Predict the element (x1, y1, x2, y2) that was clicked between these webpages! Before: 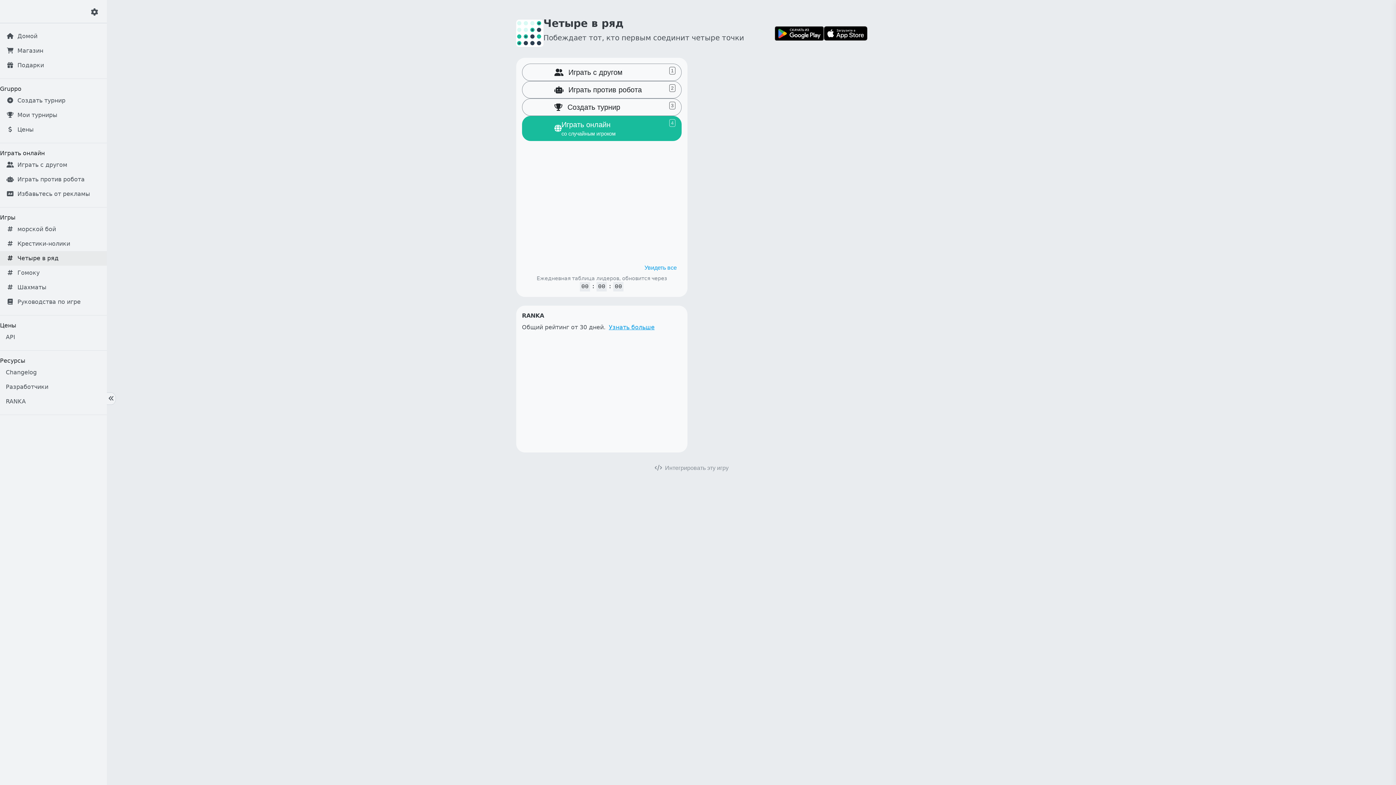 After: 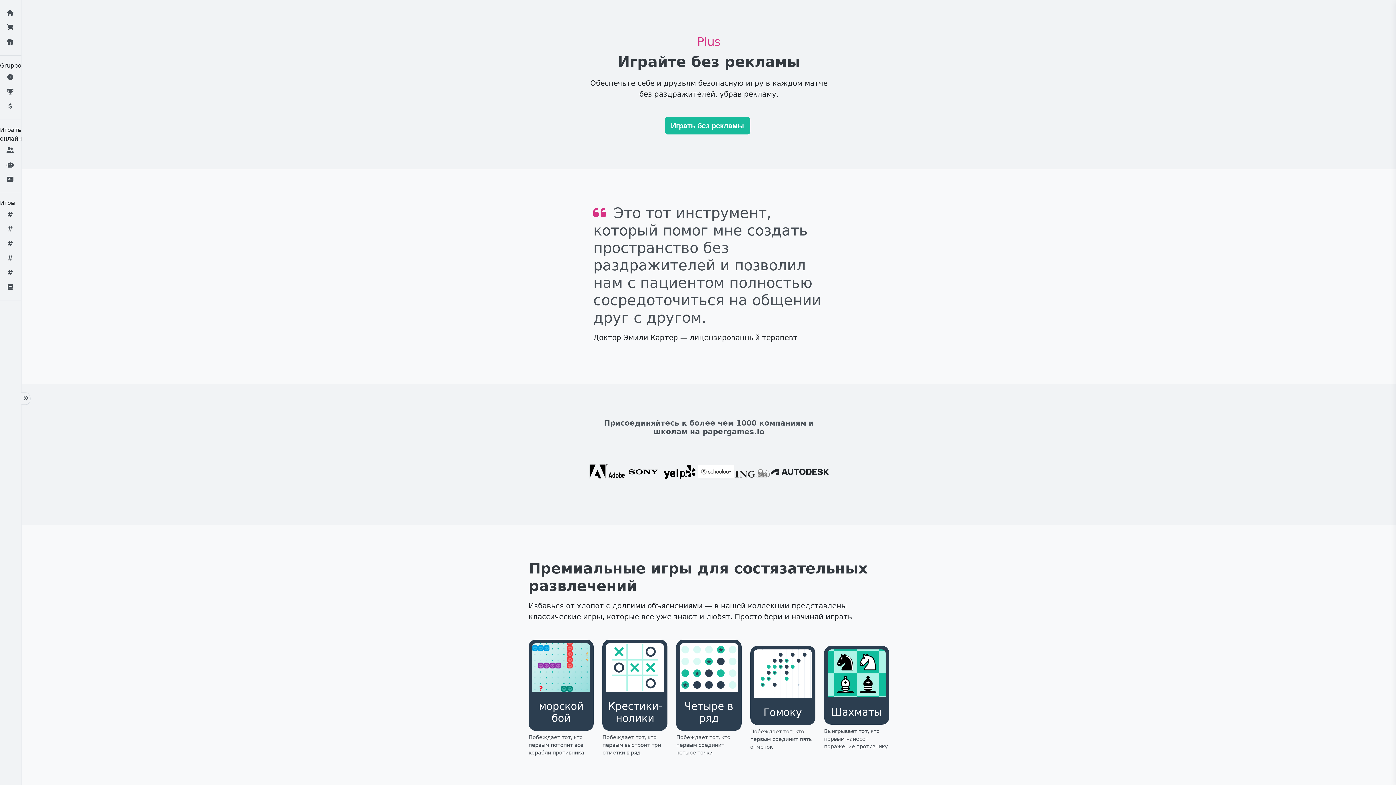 Action: label: Избавьтесь от рекламы bbox: (0, 186, 107, 201)